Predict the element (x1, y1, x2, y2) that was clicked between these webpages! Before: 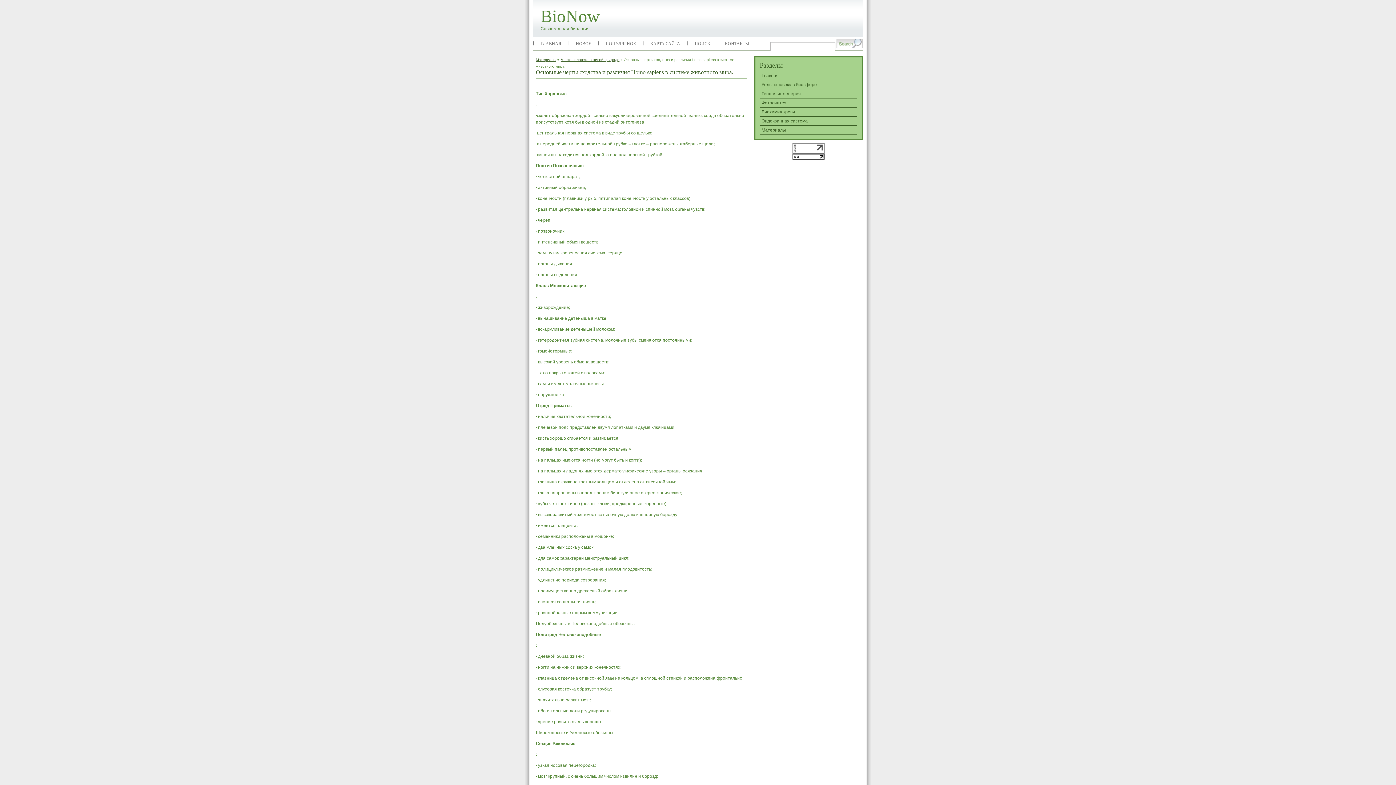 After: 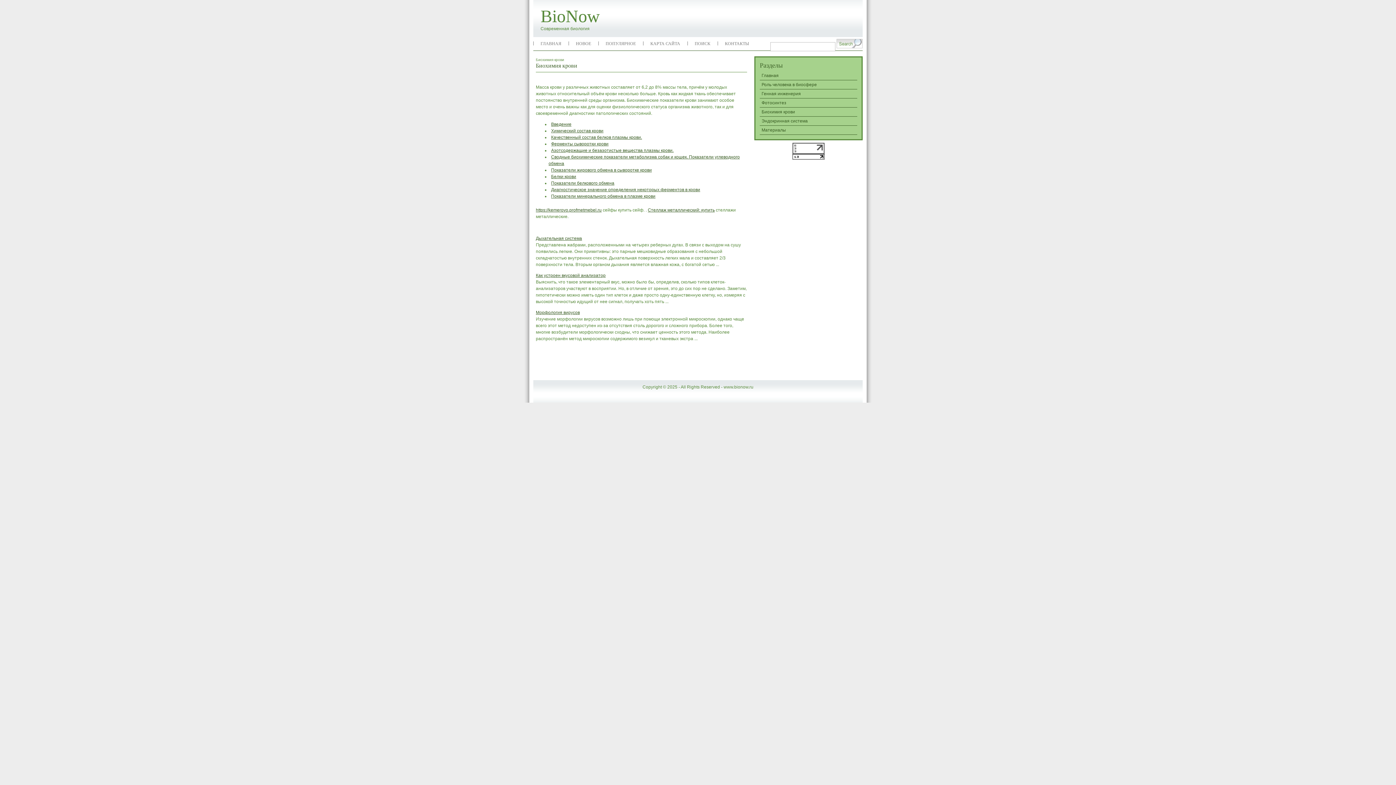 Action: label: Биохимия крови bbox: (761, 109, 795, 114)